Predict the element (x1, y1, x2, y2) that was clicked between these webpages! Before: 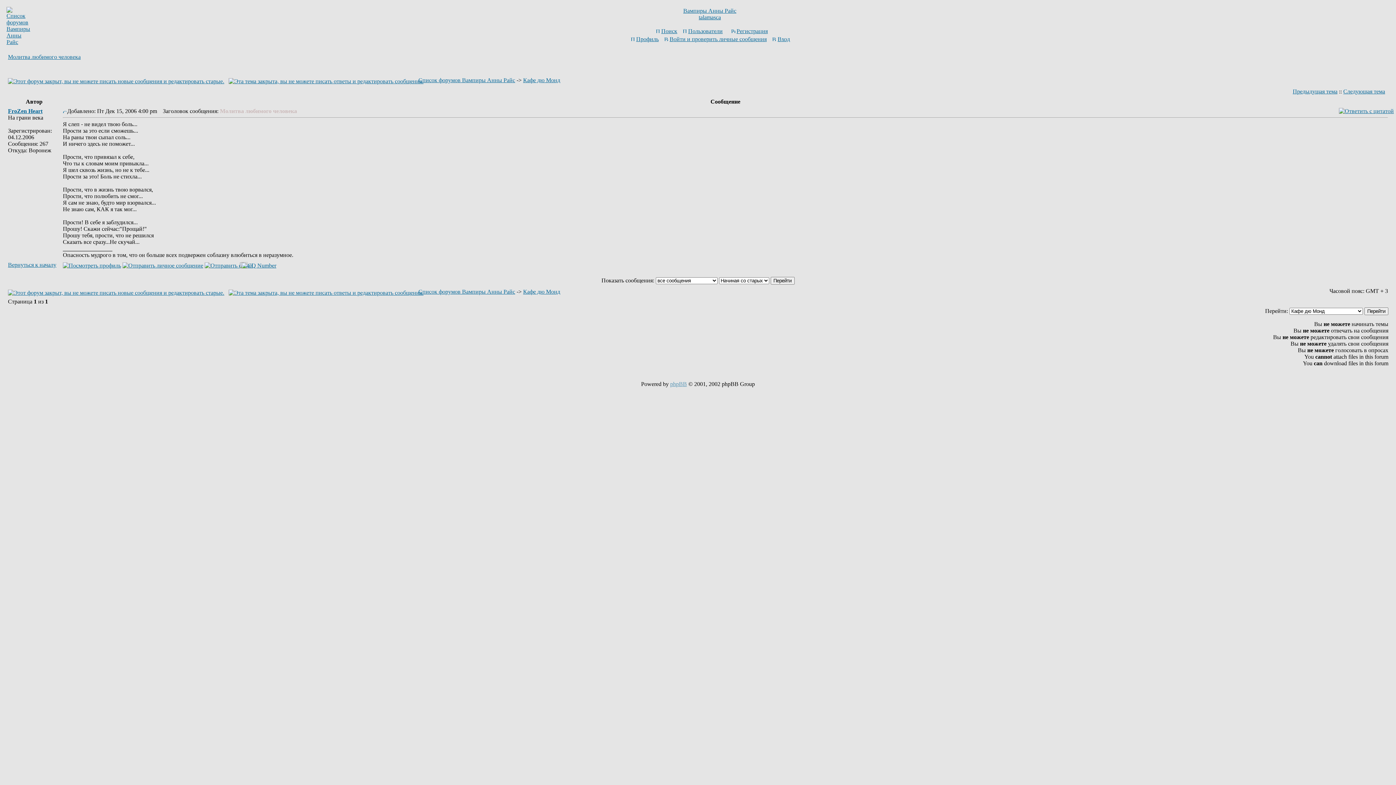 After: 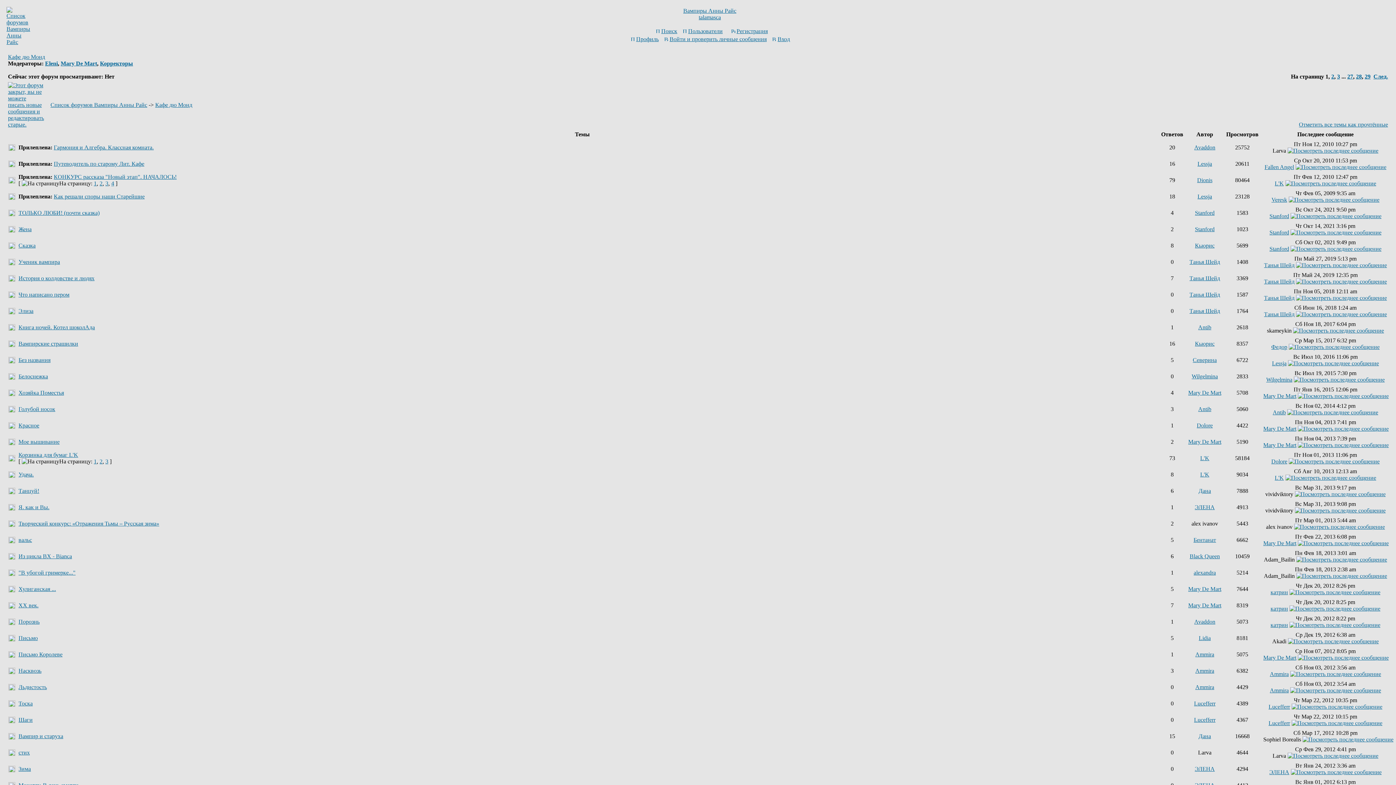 Action: bbox: (523, 77, 560, 83) label: Кафе дю Монд